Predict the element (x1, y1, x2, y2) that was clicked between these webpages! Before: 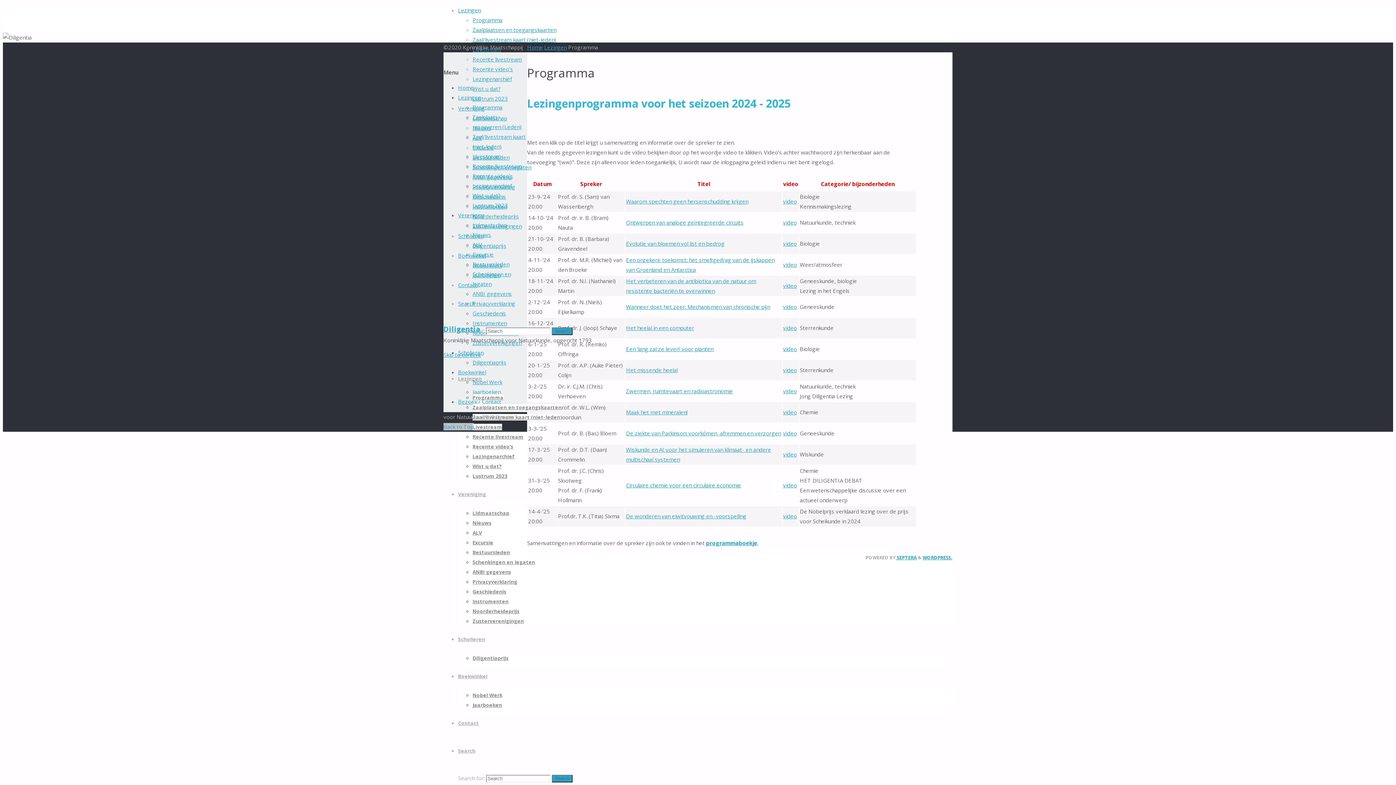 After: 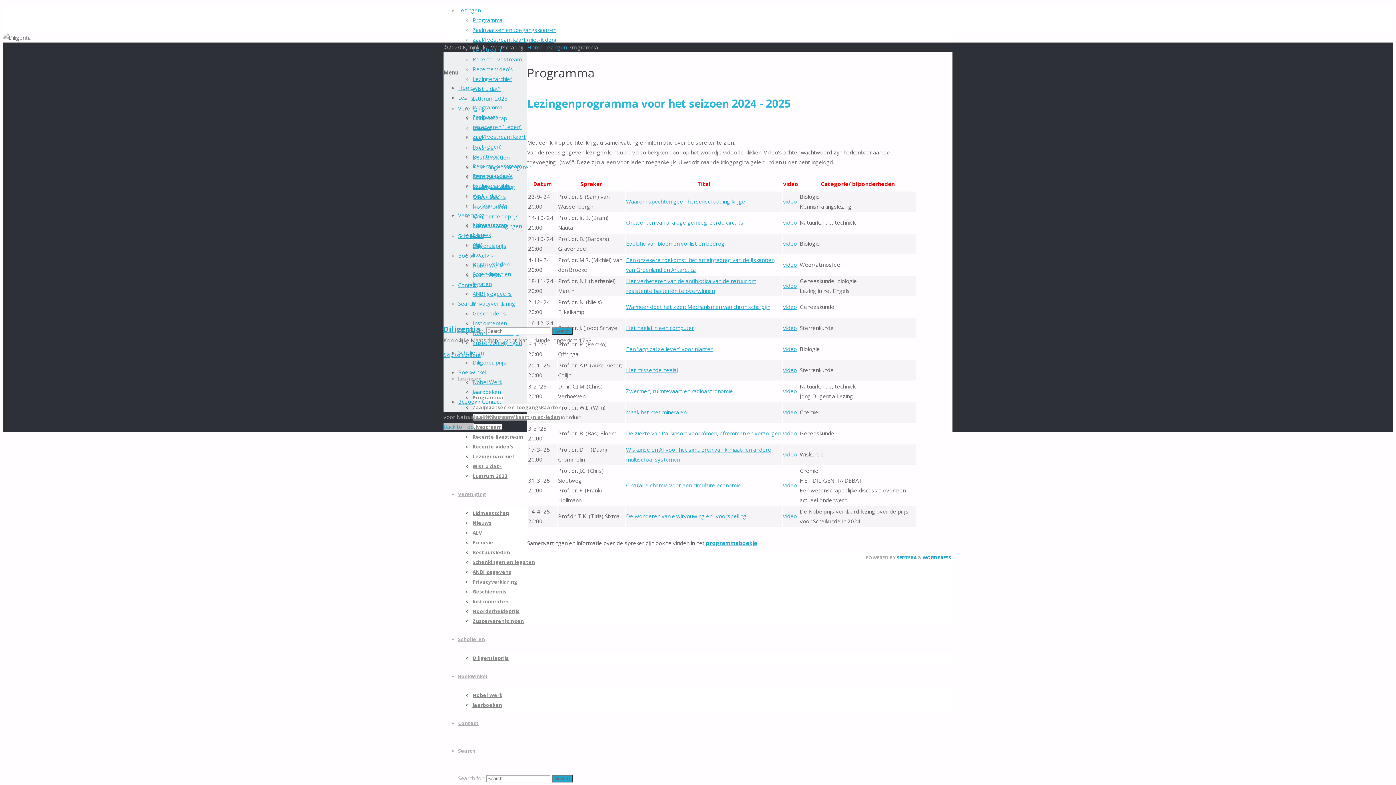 Action: bbox: (472, 103, 502, 110) label: Programma